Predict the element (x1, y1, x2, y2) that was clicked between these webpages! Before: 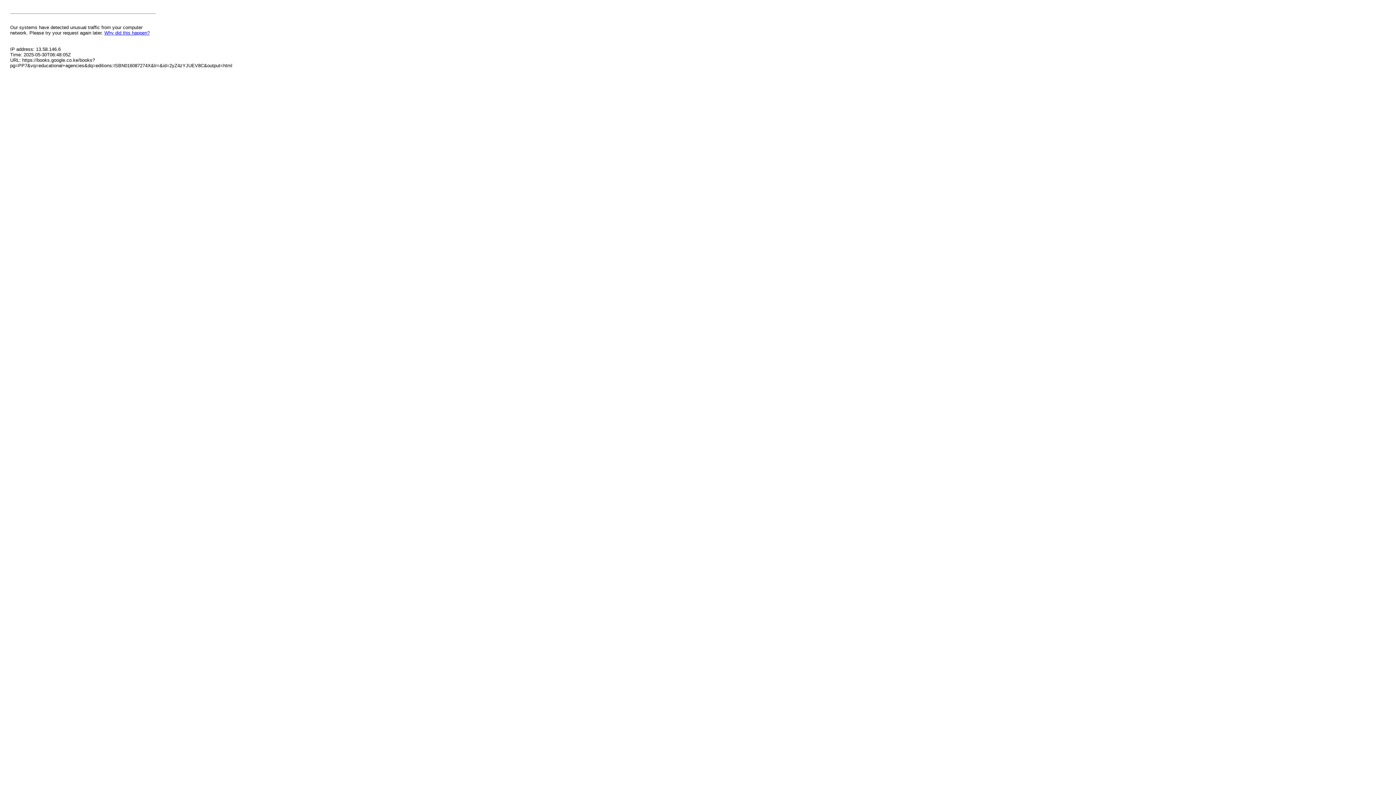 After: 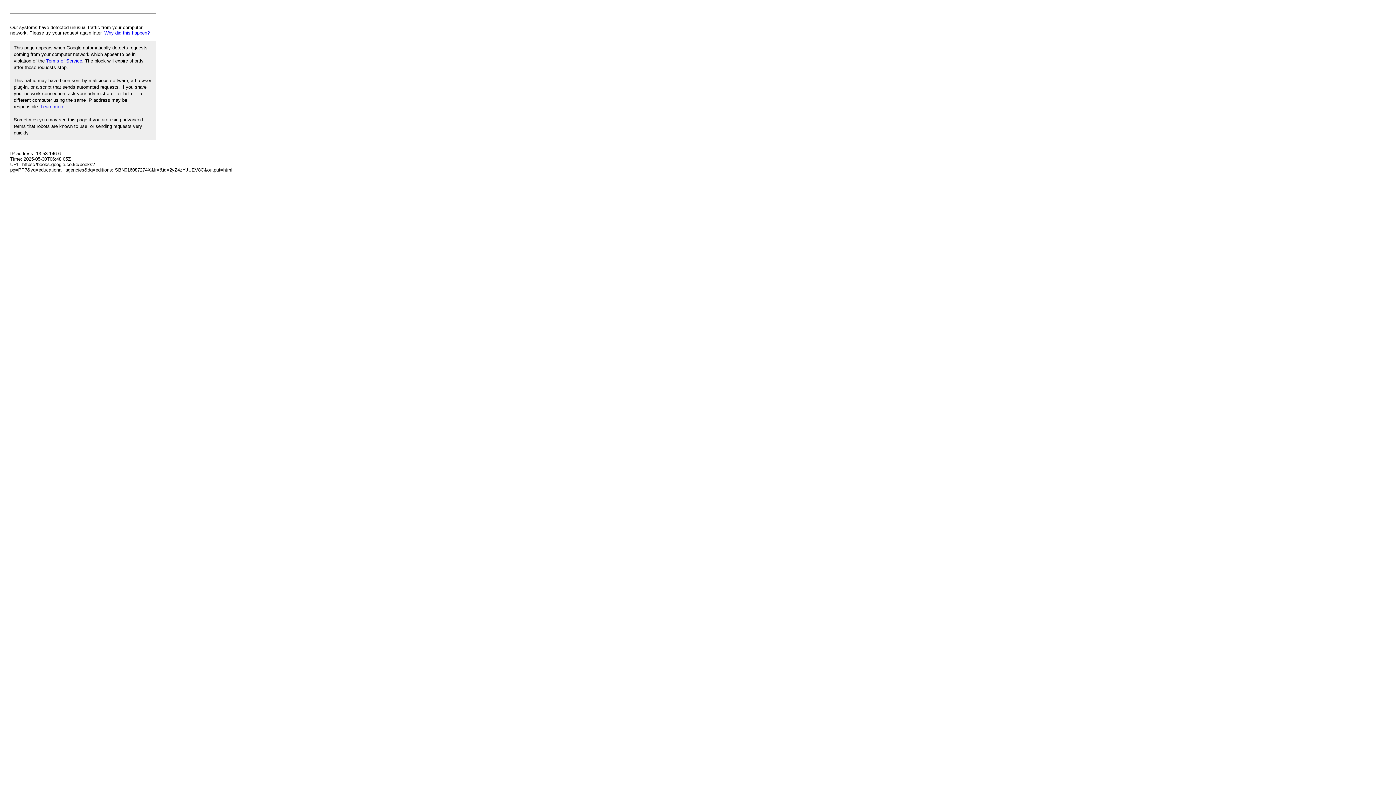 Action: bbox: (104, 30, 149, 35) label: Why did this happen?